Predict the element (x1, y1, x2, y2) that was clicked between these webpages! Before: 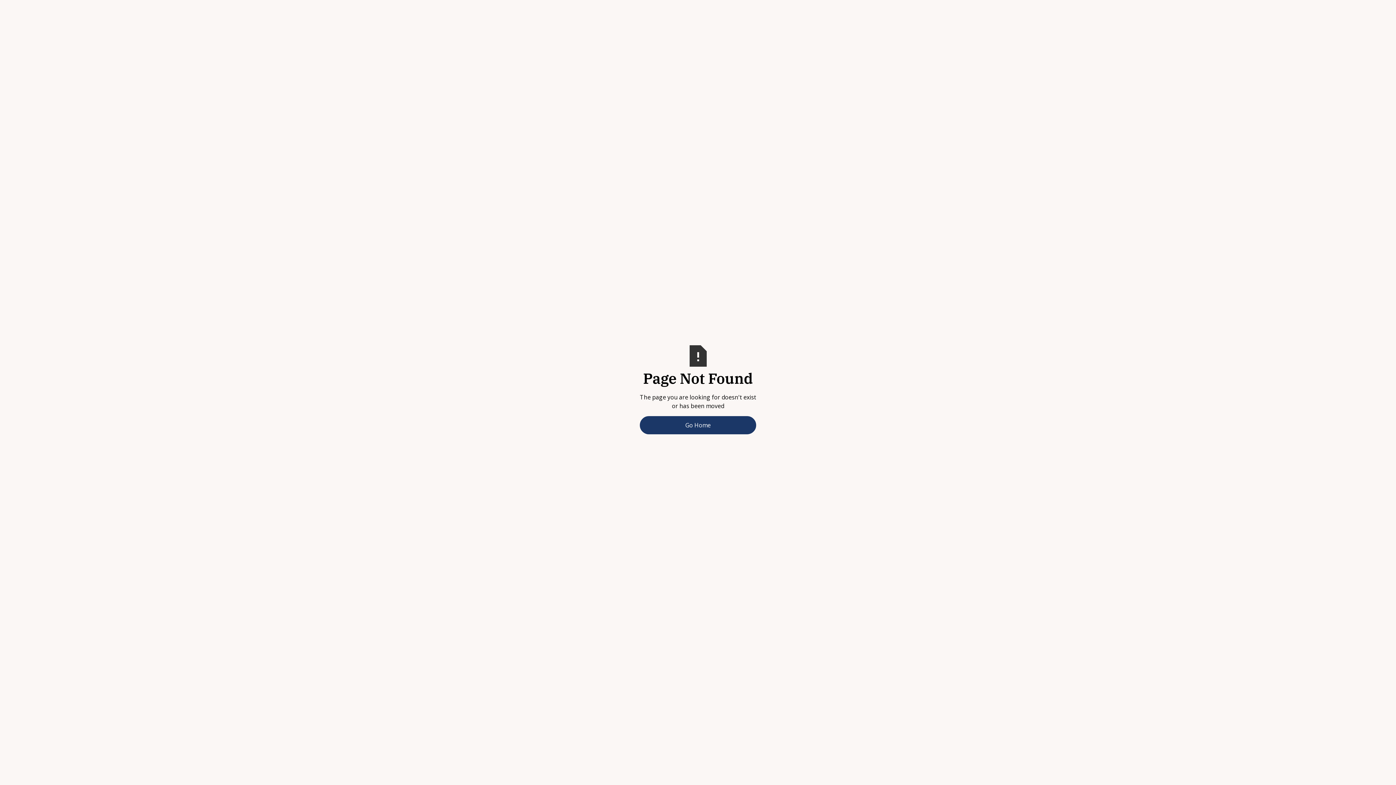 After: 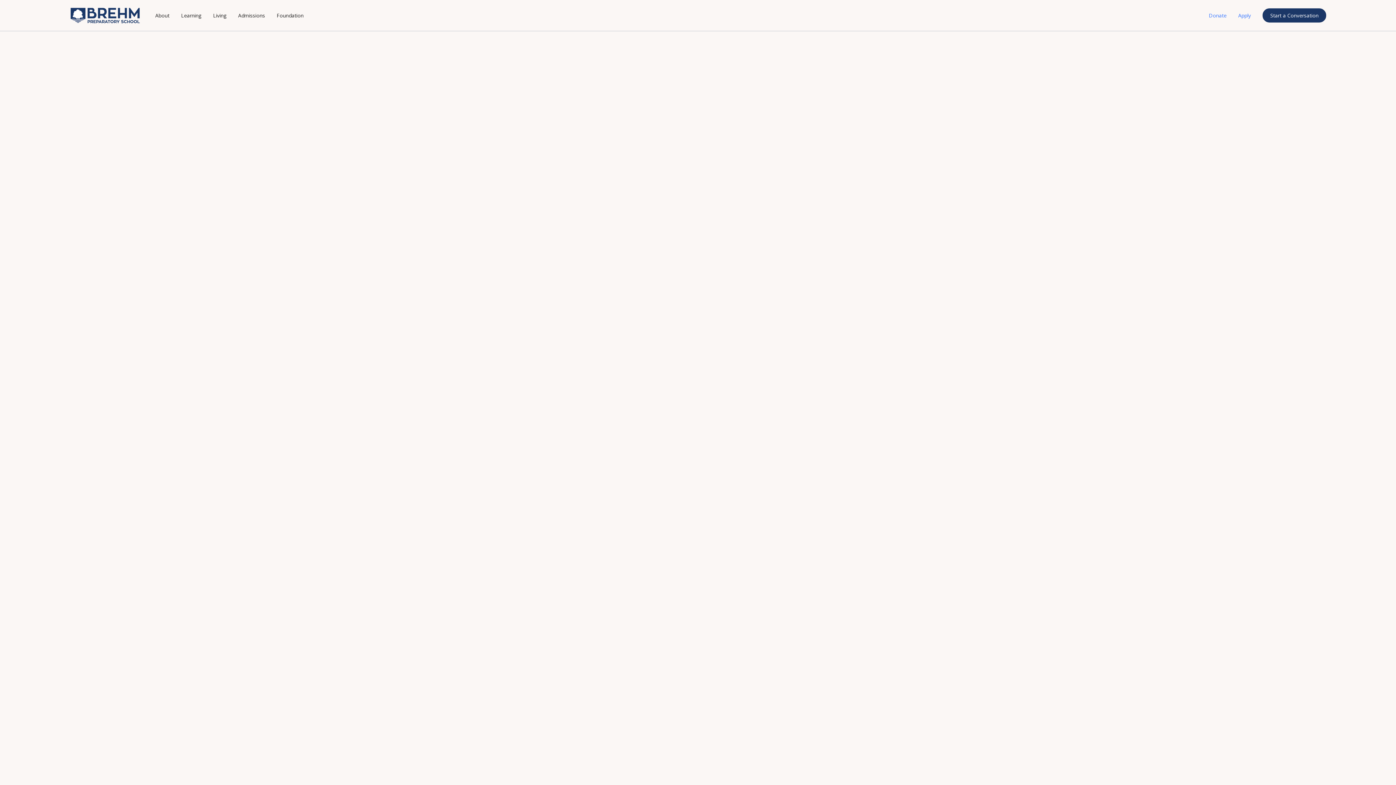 Action: label: Go Home bbox: (640, 416, 756, 434)